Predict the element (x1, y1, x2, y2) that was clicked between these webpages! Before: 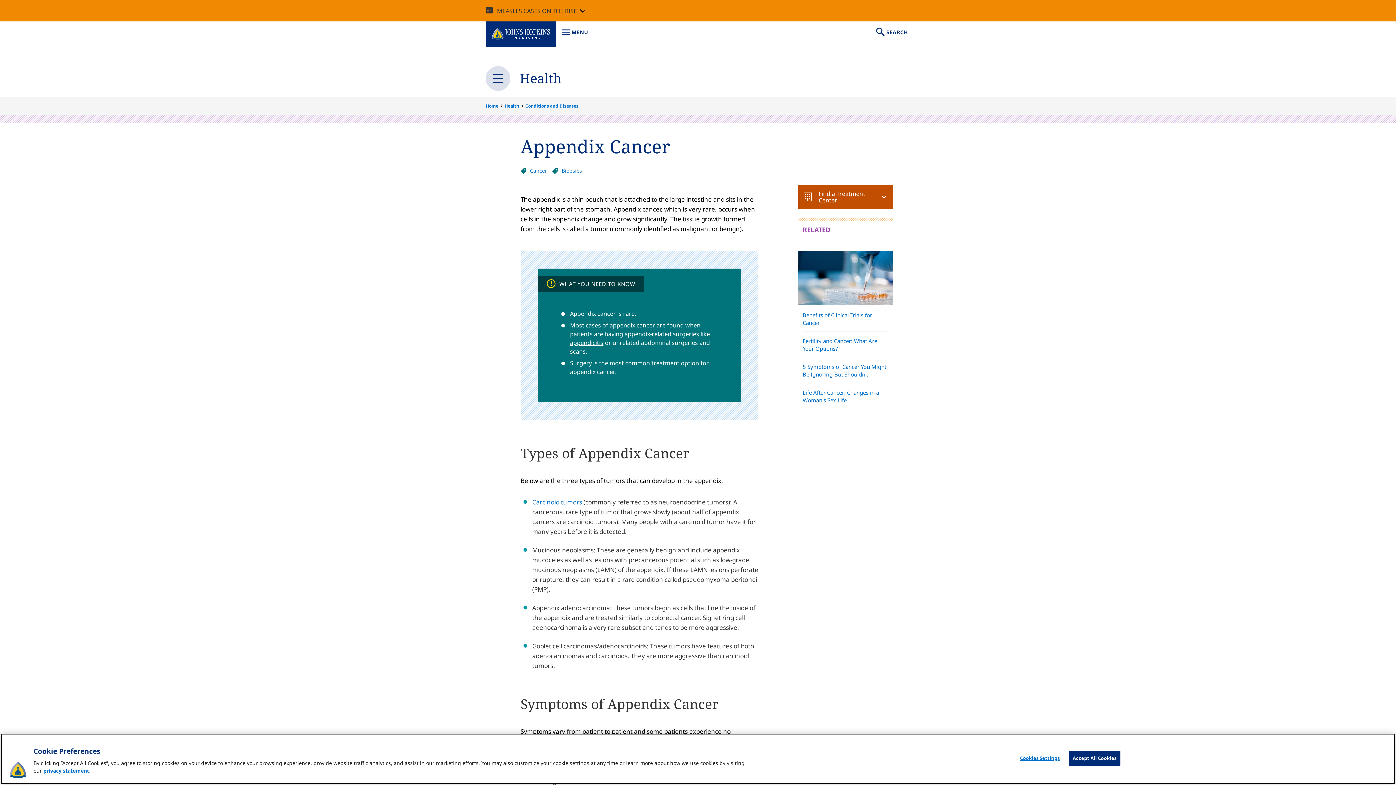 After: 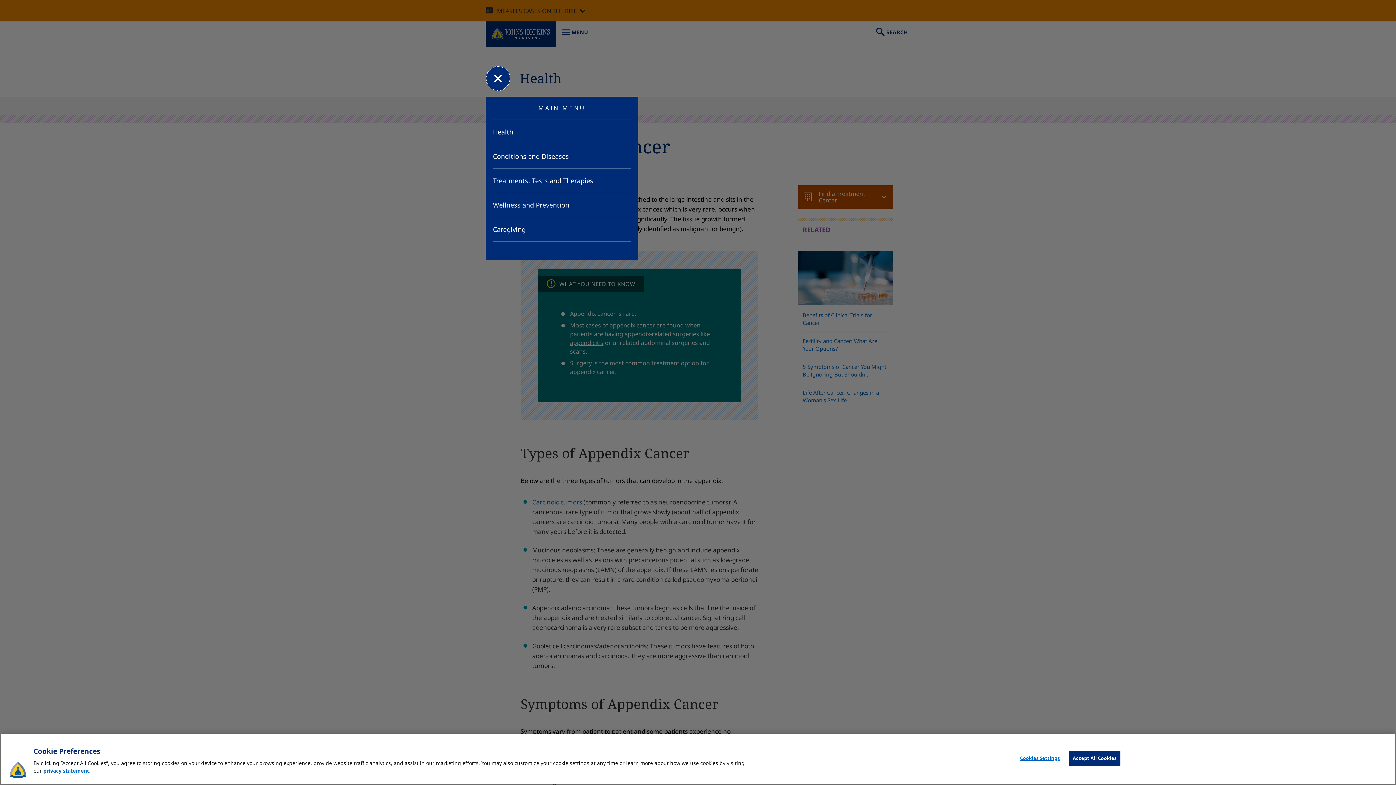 Action: bbox: (485, 66, 510, 90) label: Close Main Menu